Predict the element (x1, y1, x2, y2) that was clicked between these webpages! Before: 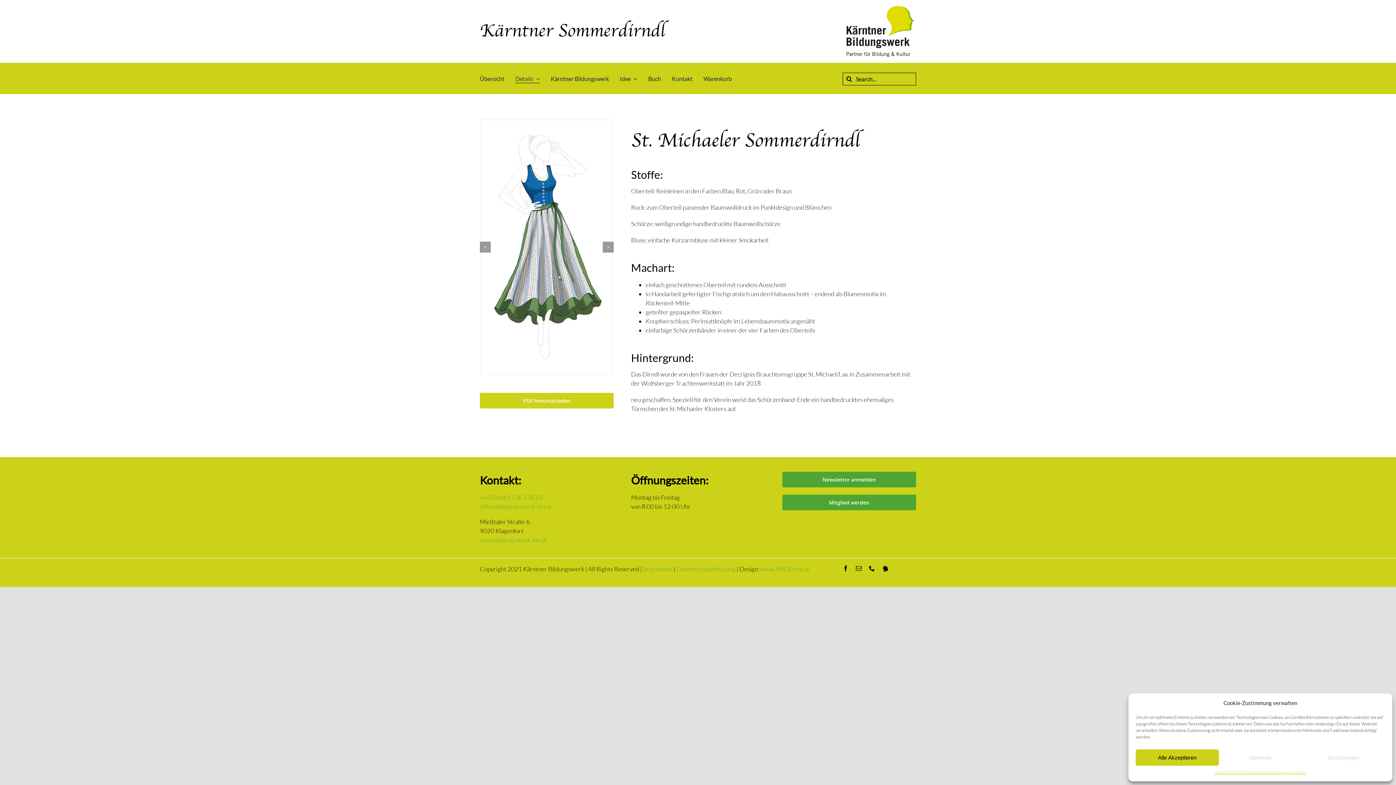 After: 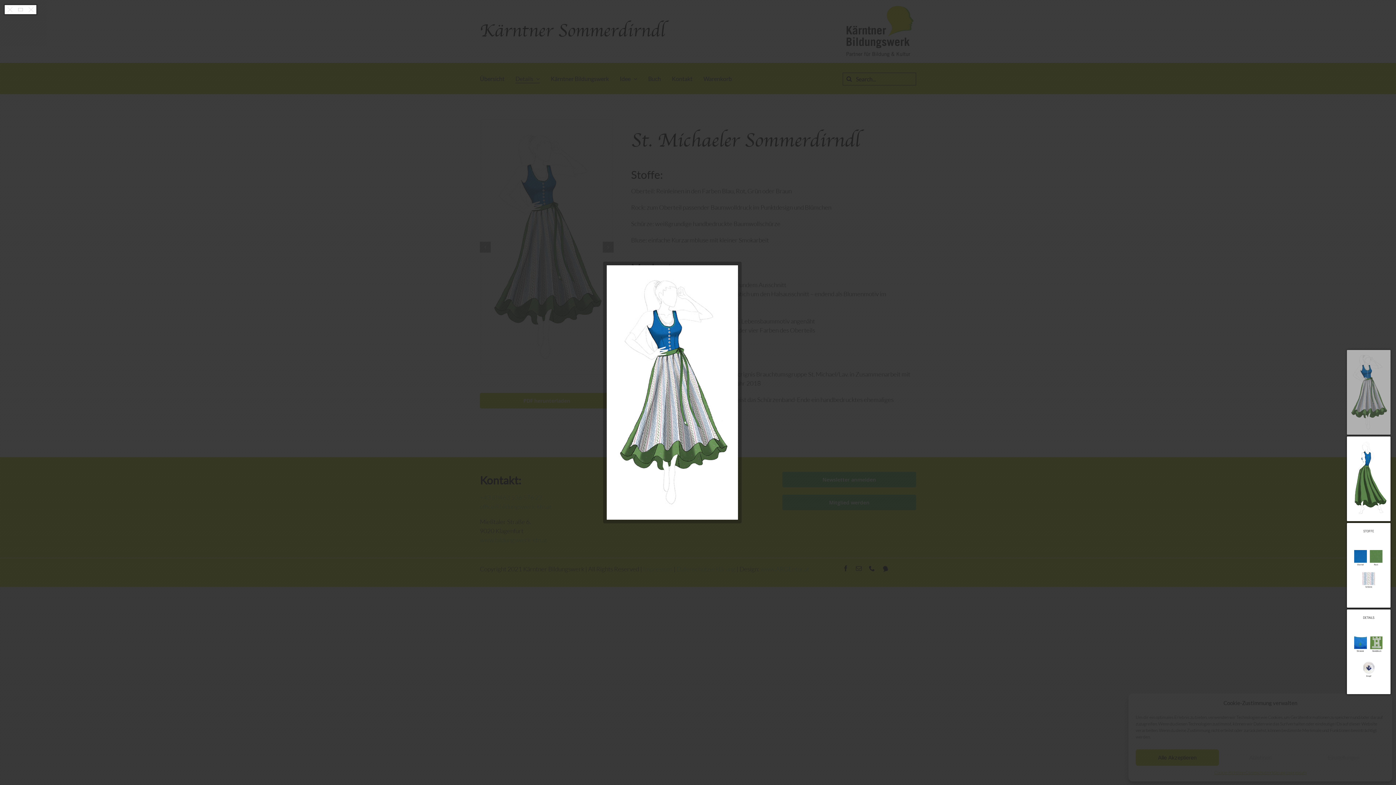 Action: bbox: (481, 242, 612, 250) label: St. Michaele Kopie